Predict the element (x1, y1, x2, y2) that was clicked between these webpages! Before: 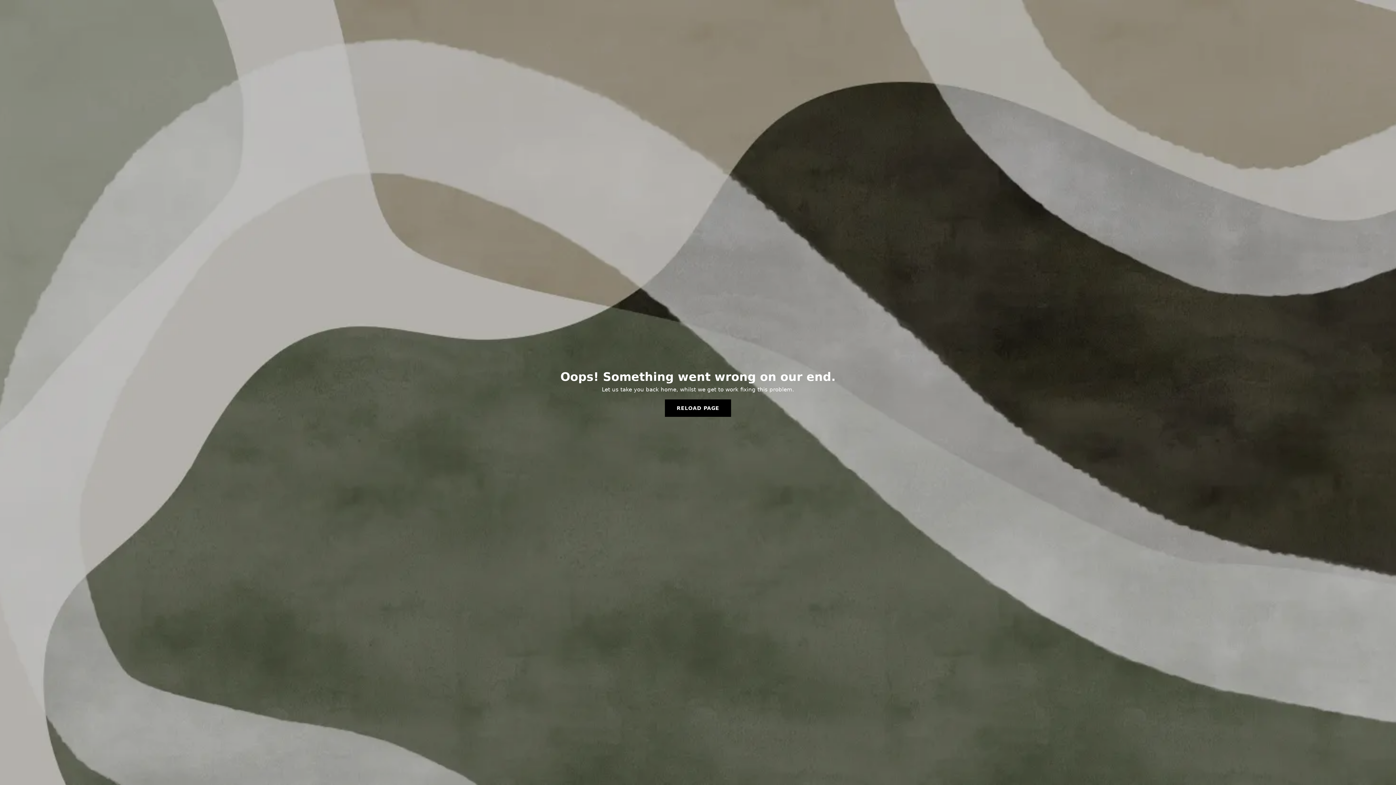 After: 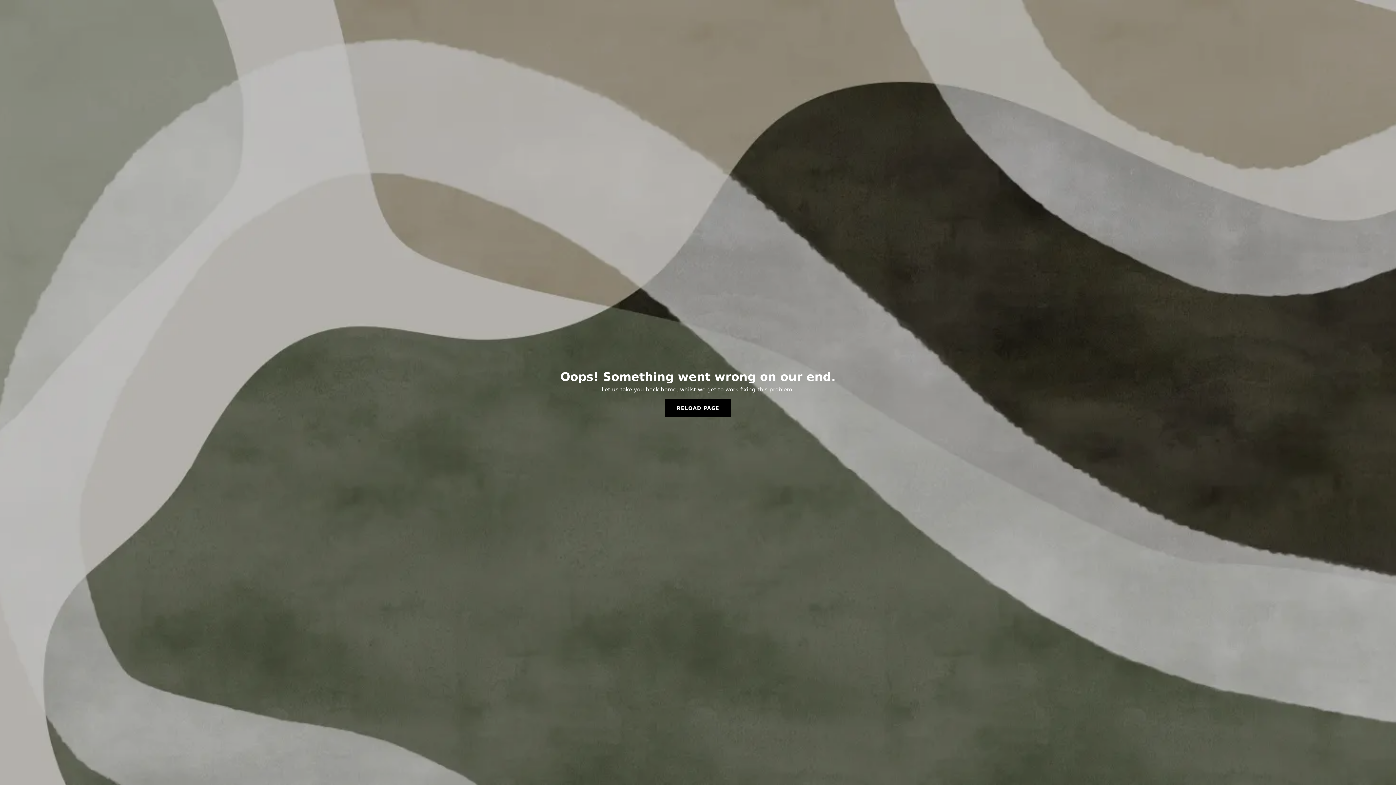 Action: label: RELOAD PAGE bbox: (665, 399, 731, 417)